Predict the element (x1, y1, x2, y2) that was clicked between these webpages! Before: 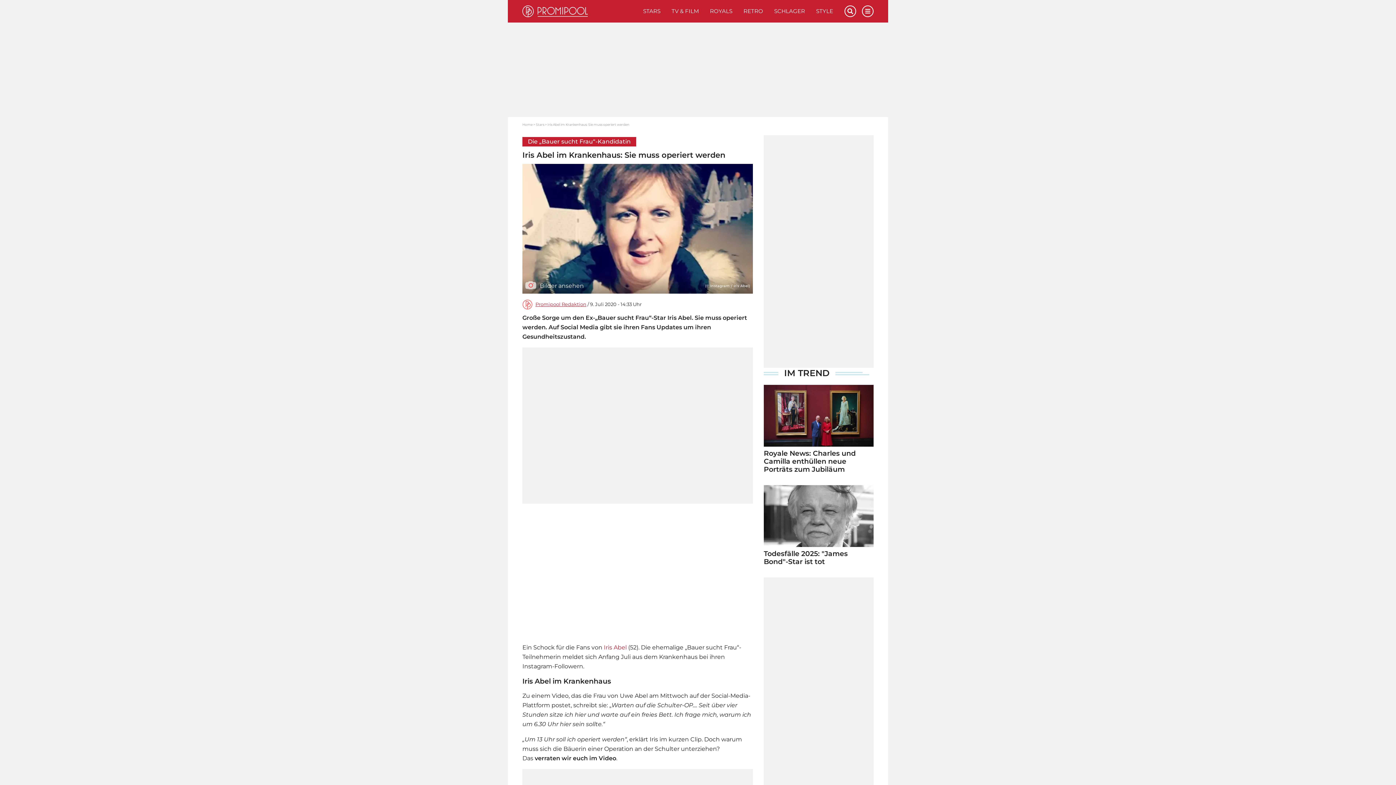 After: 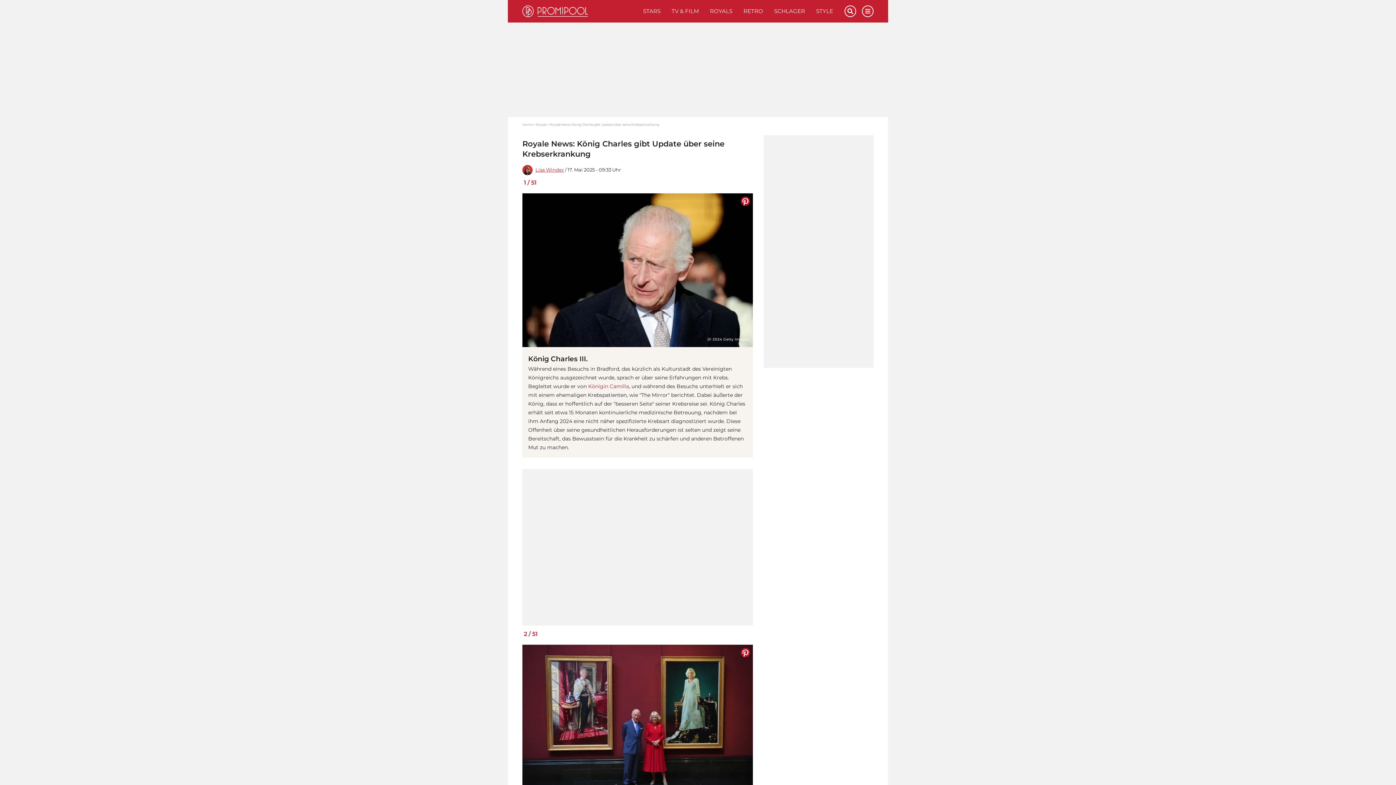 Action: label: Royale News: Charles und Camilla enthüllen neue Porträts zum Jubiläum bbox: (764, 385, 873, 473)